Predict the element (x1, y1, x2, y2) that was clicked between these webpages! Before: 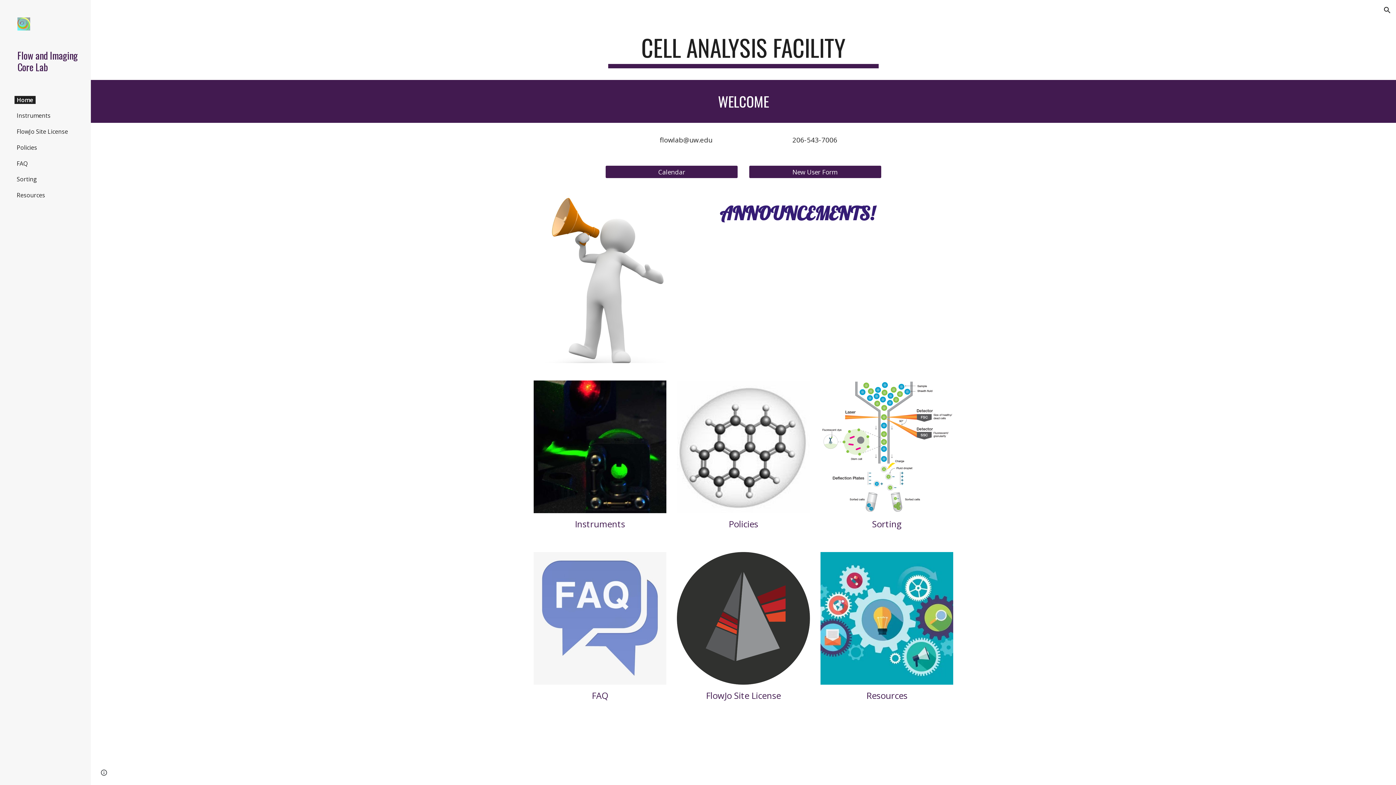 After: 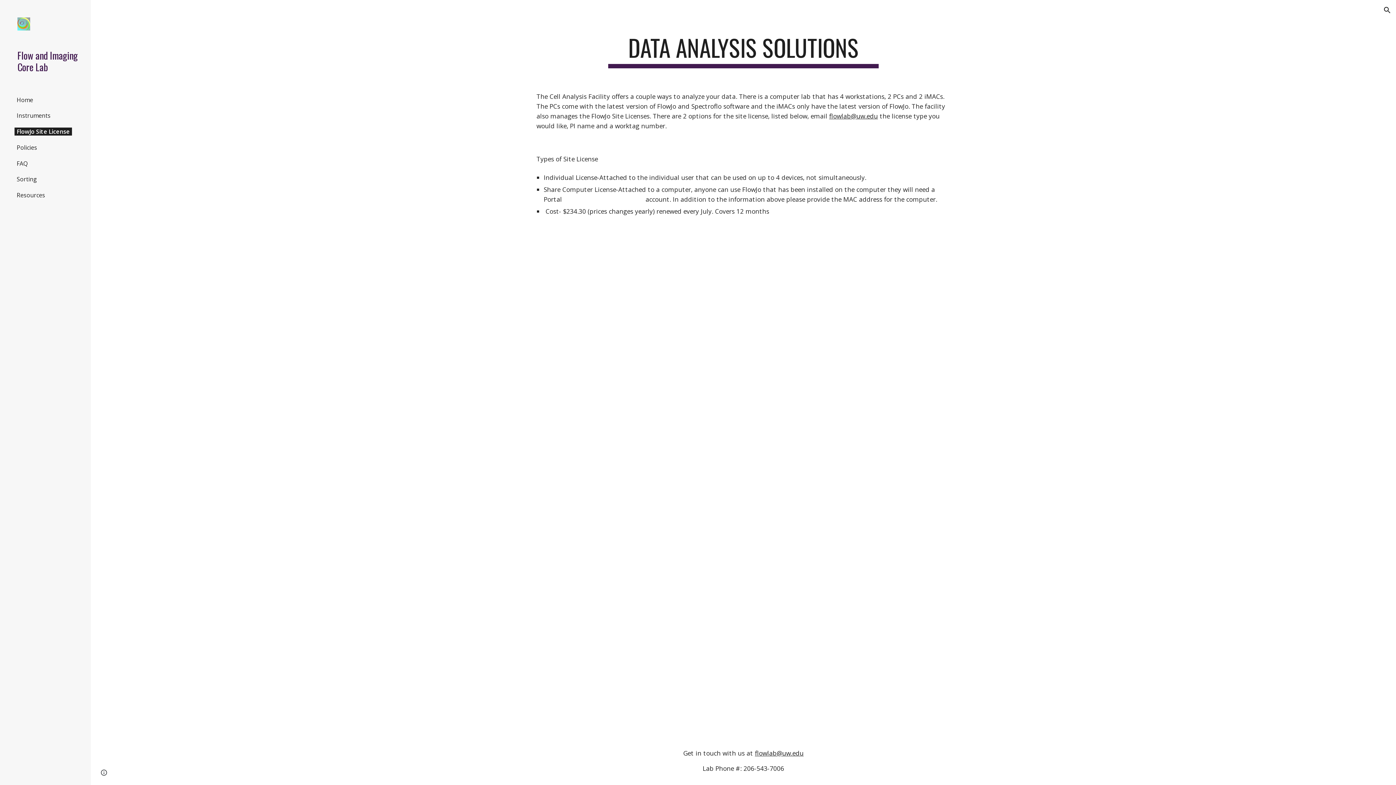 Action: bbox: (677, 552, 810, 685)